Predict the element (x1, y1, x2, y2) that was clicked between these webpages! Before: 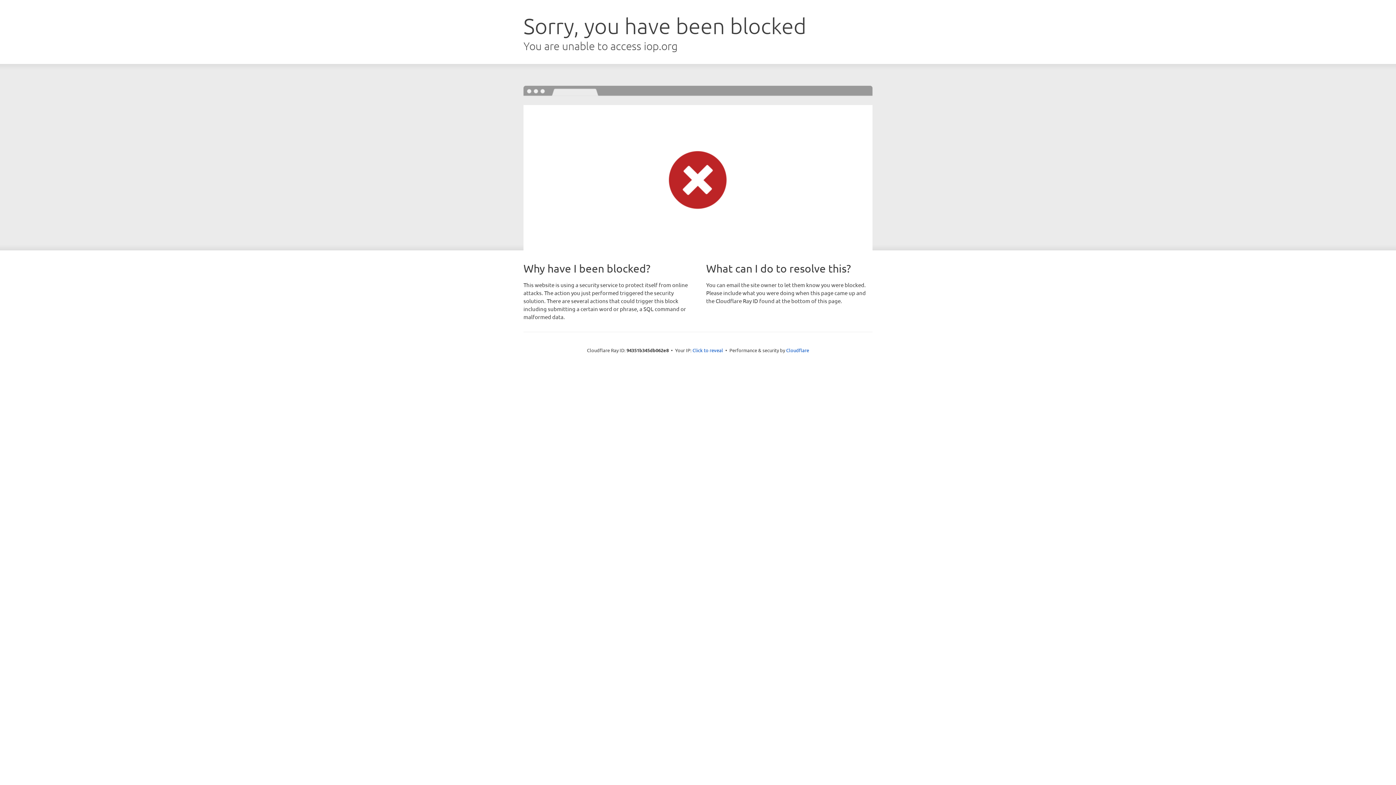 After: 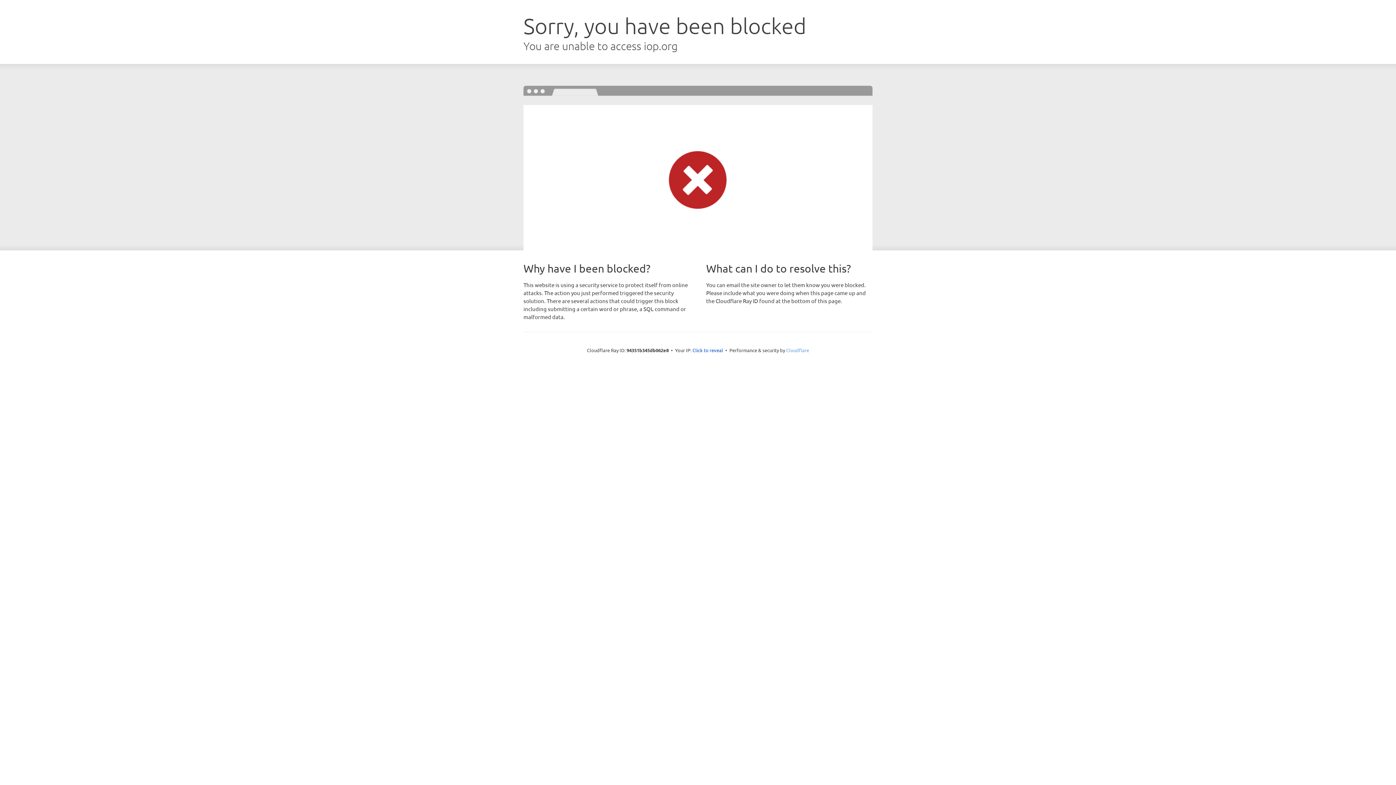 Action: bbox: (786, 347, 809, 353) label: Cloudflare